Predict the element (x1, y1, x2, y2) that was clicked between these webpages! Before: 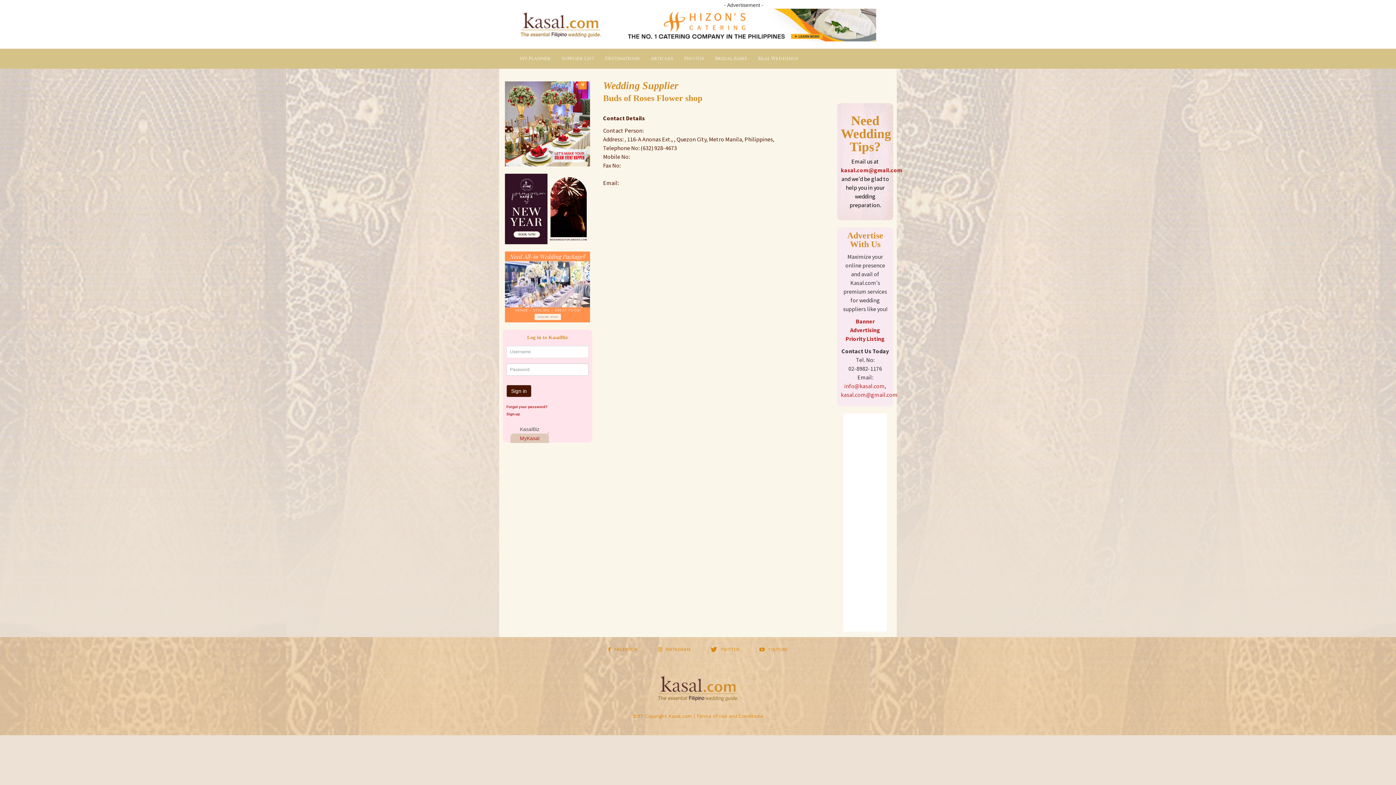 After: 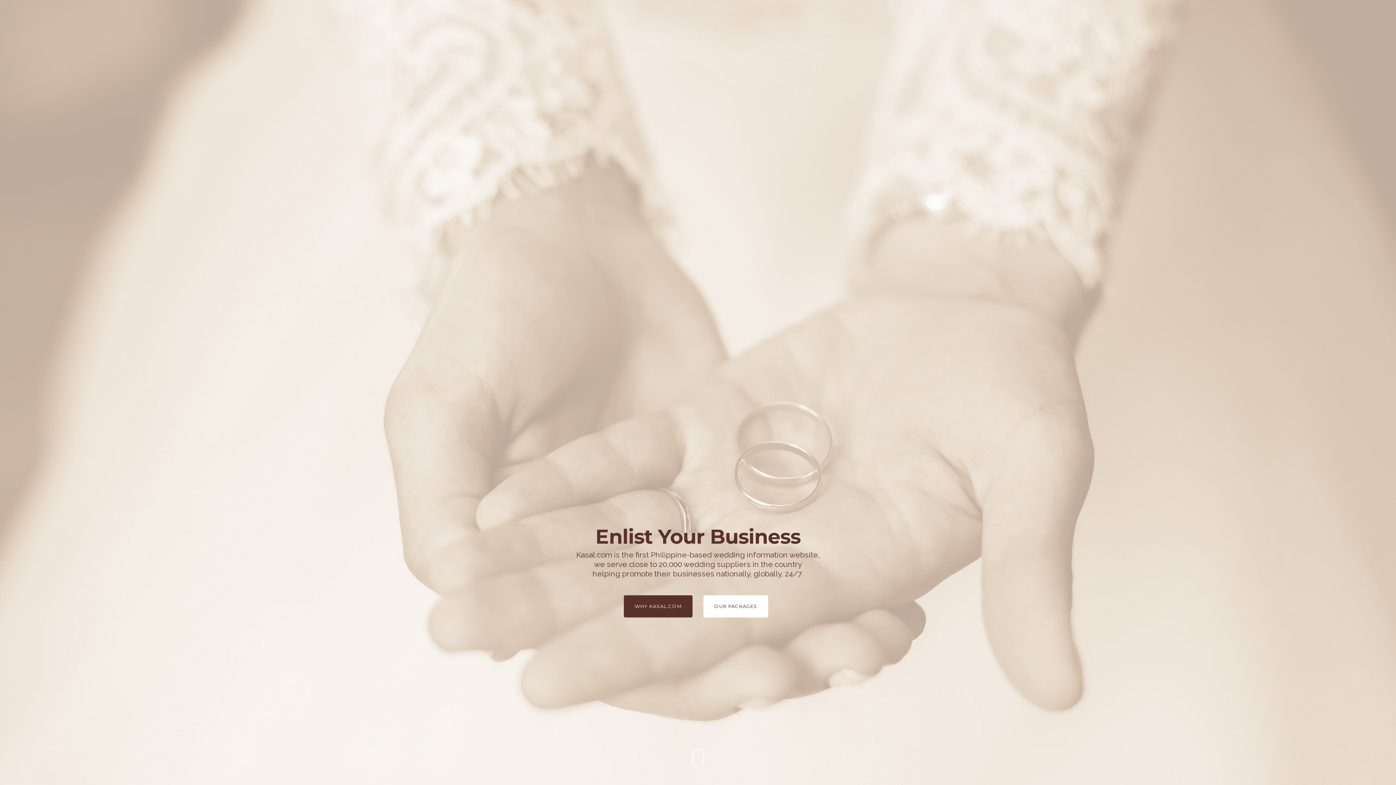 Action: label: Priority Listing bbox: (845, 335, 885, 342)